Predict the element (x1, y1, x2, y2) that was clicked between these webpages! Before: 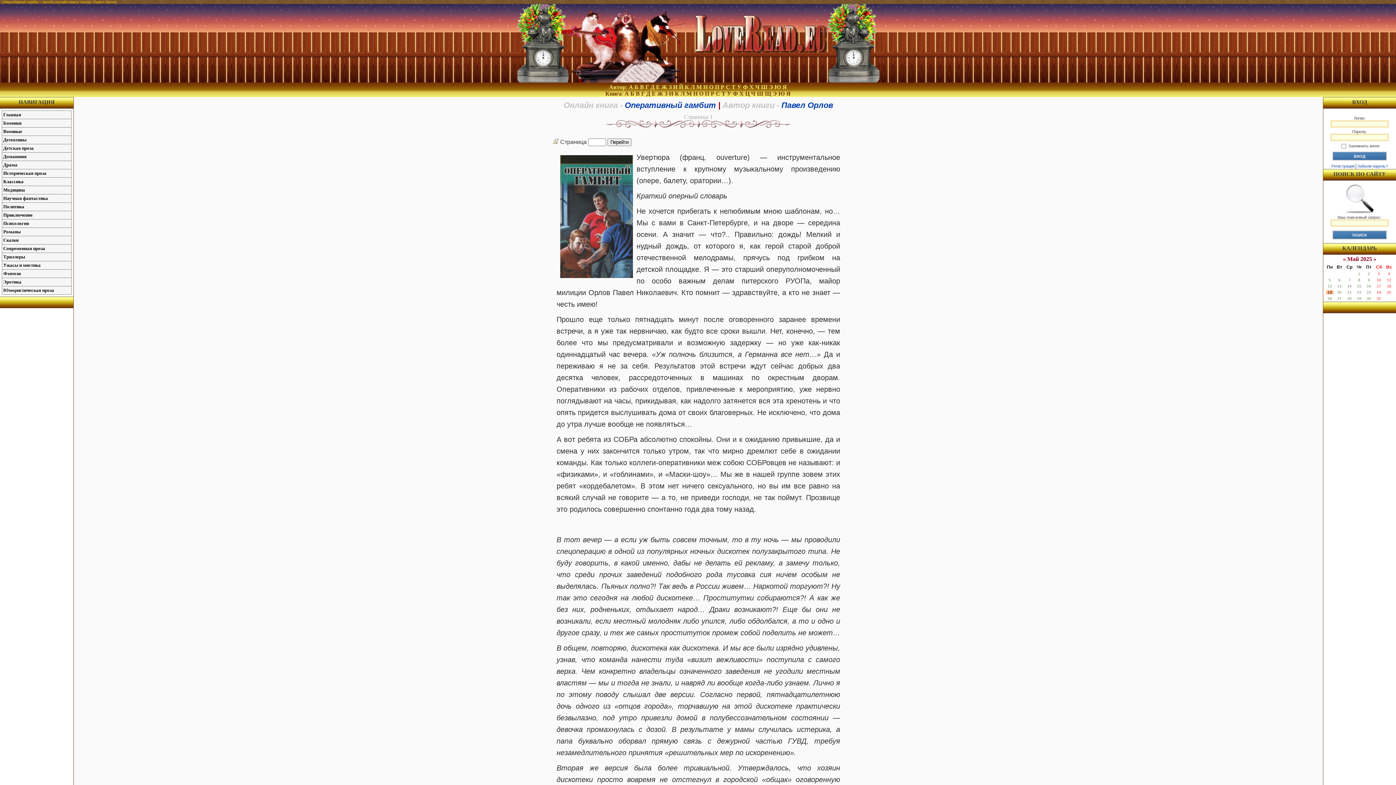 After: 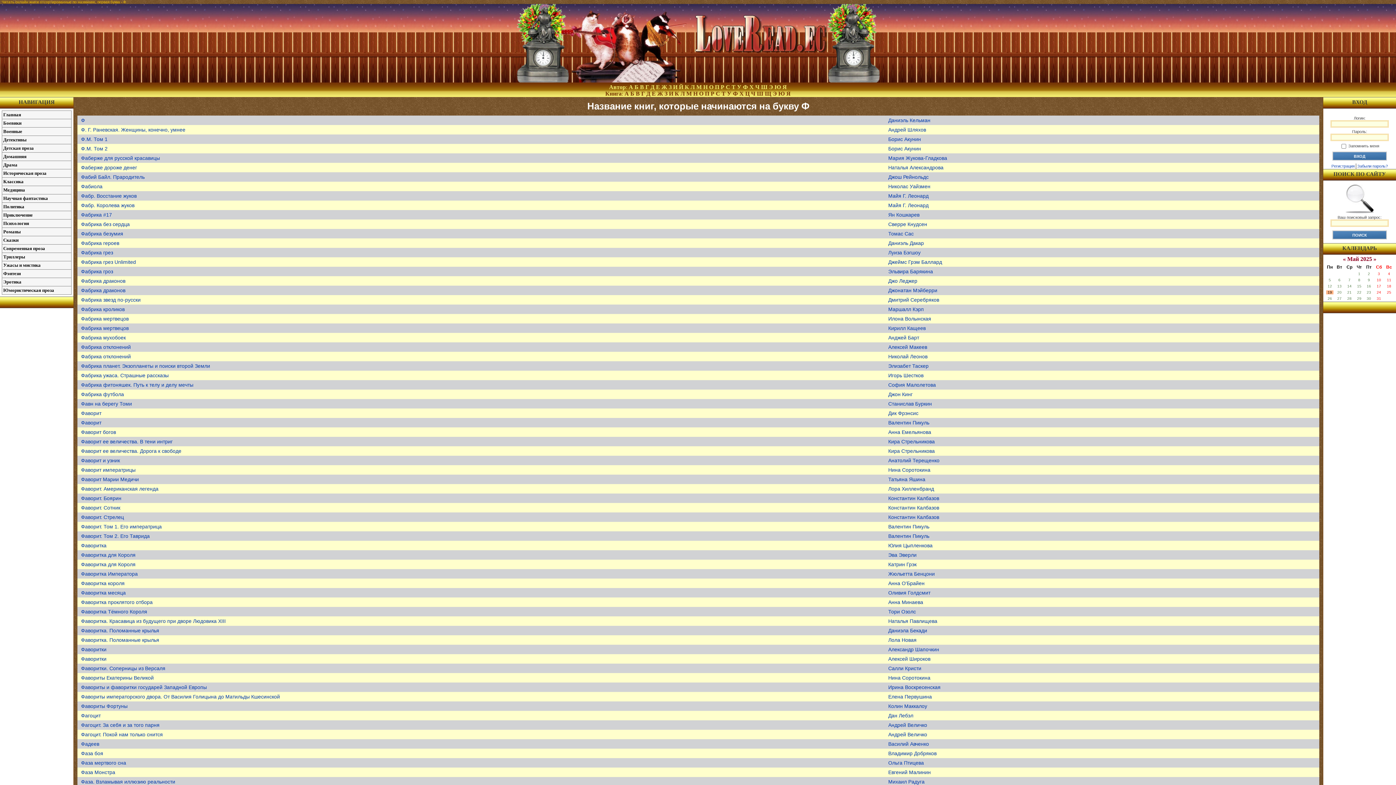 Action: label: Ф bbox: (733, 90, 738, 96)